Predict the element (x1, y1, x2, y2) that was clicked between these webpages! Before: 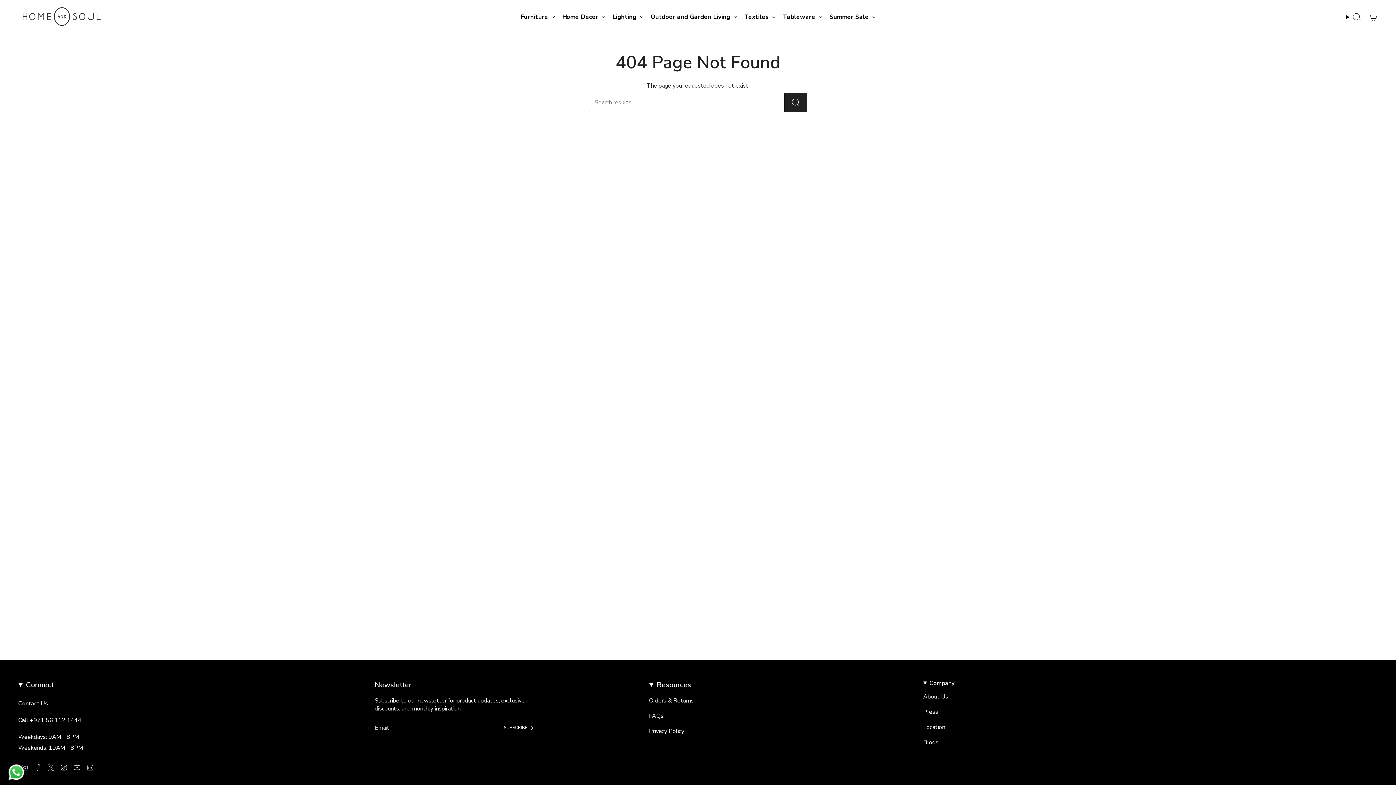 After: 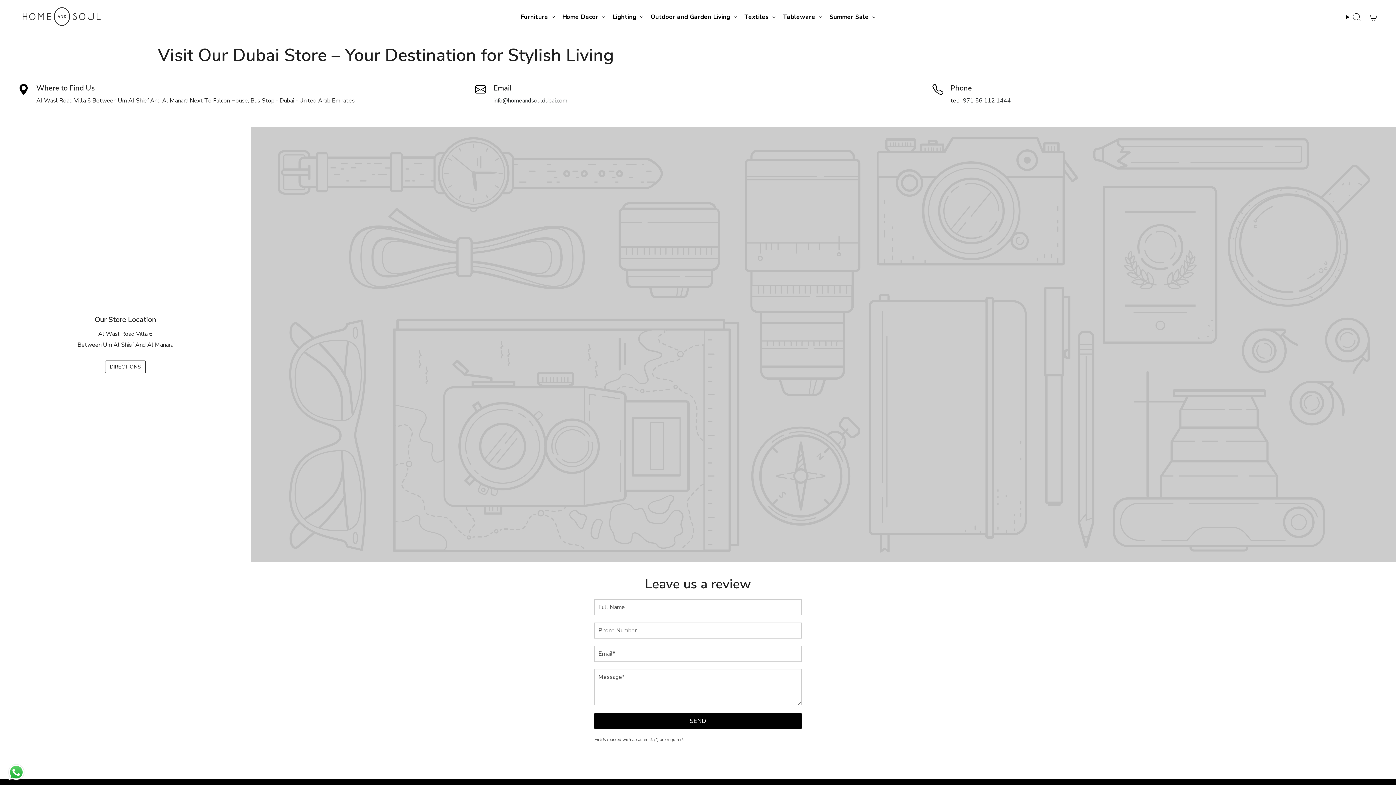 Action: bbox: (18, 700, 48, 708) label: Contact Us